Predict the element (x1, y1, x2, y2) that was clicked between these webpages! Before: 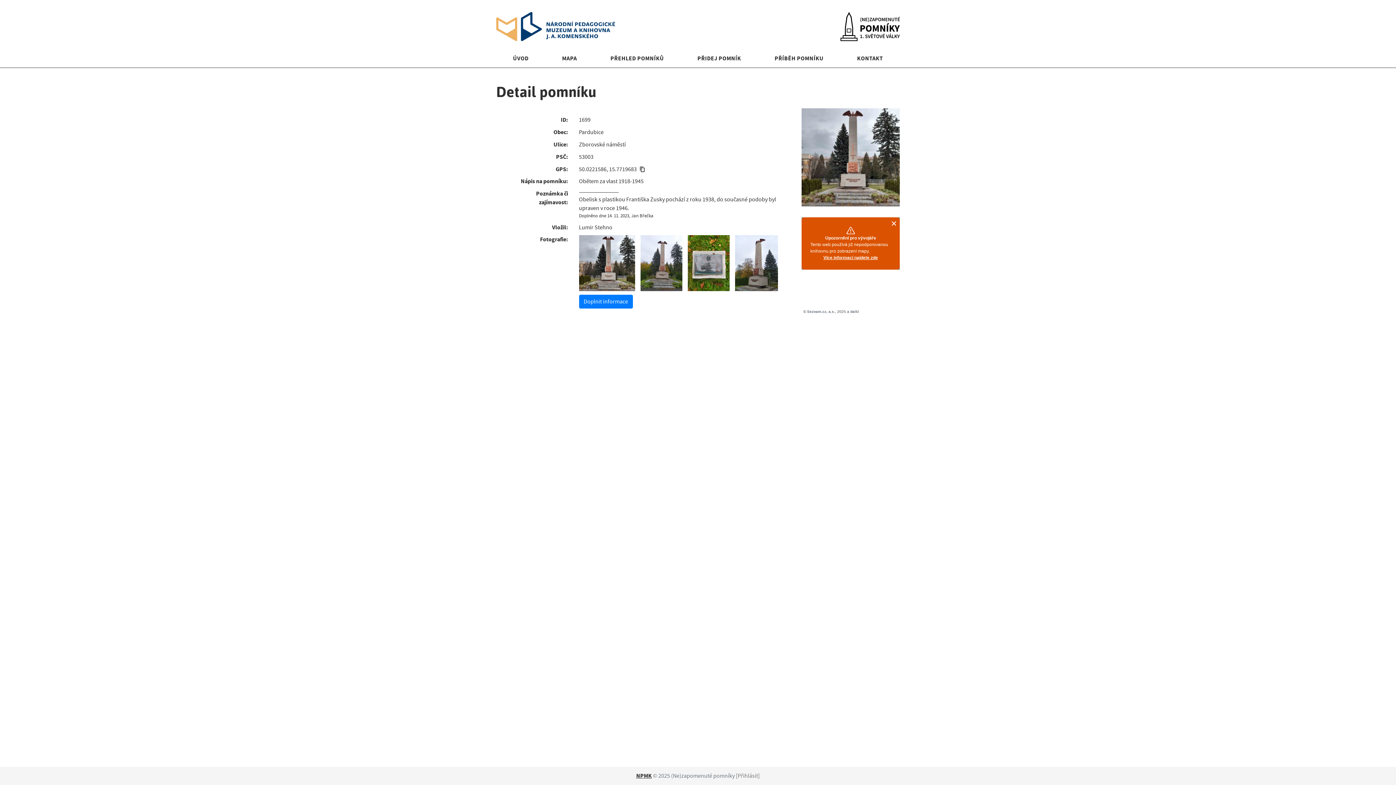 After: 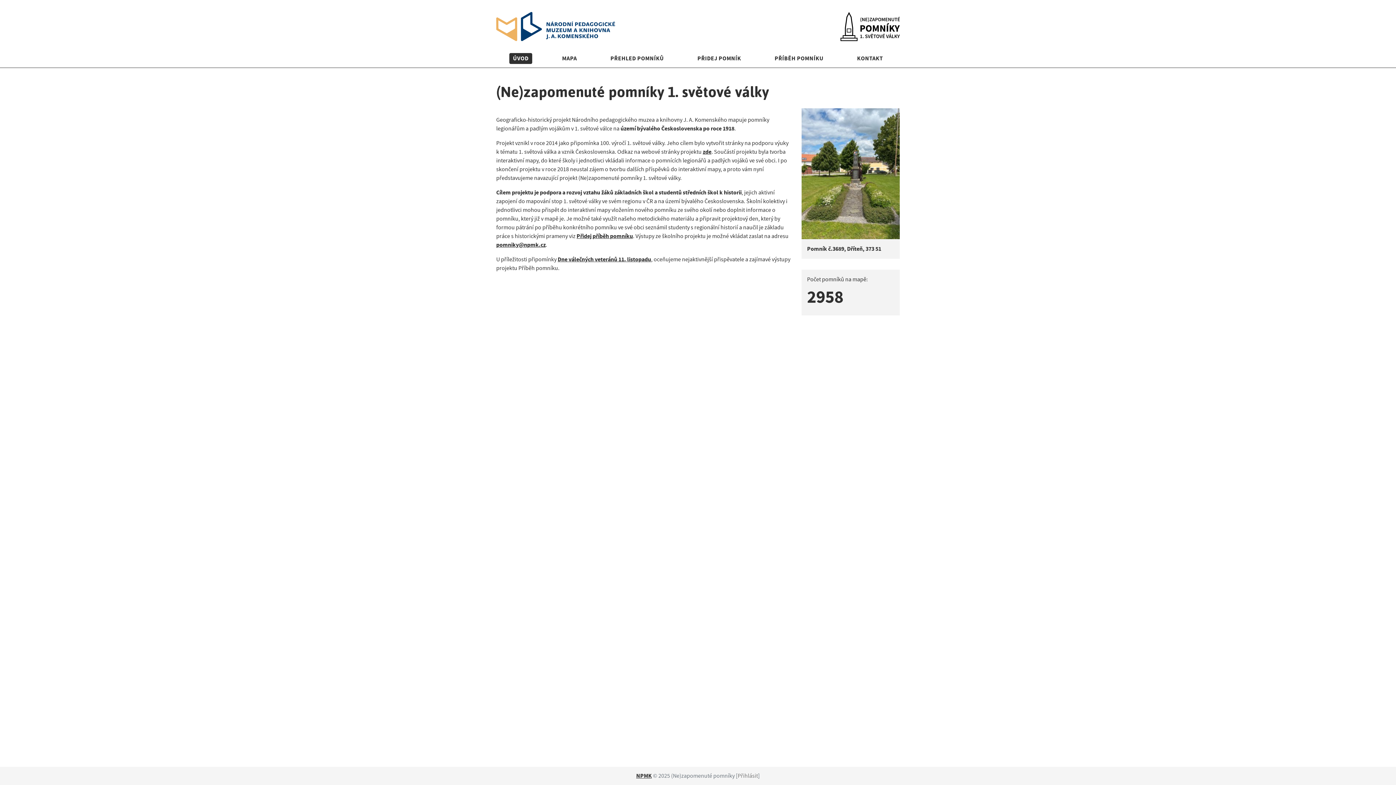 Action: bbox: (509, 53, 532, 64) label: ÚVOD